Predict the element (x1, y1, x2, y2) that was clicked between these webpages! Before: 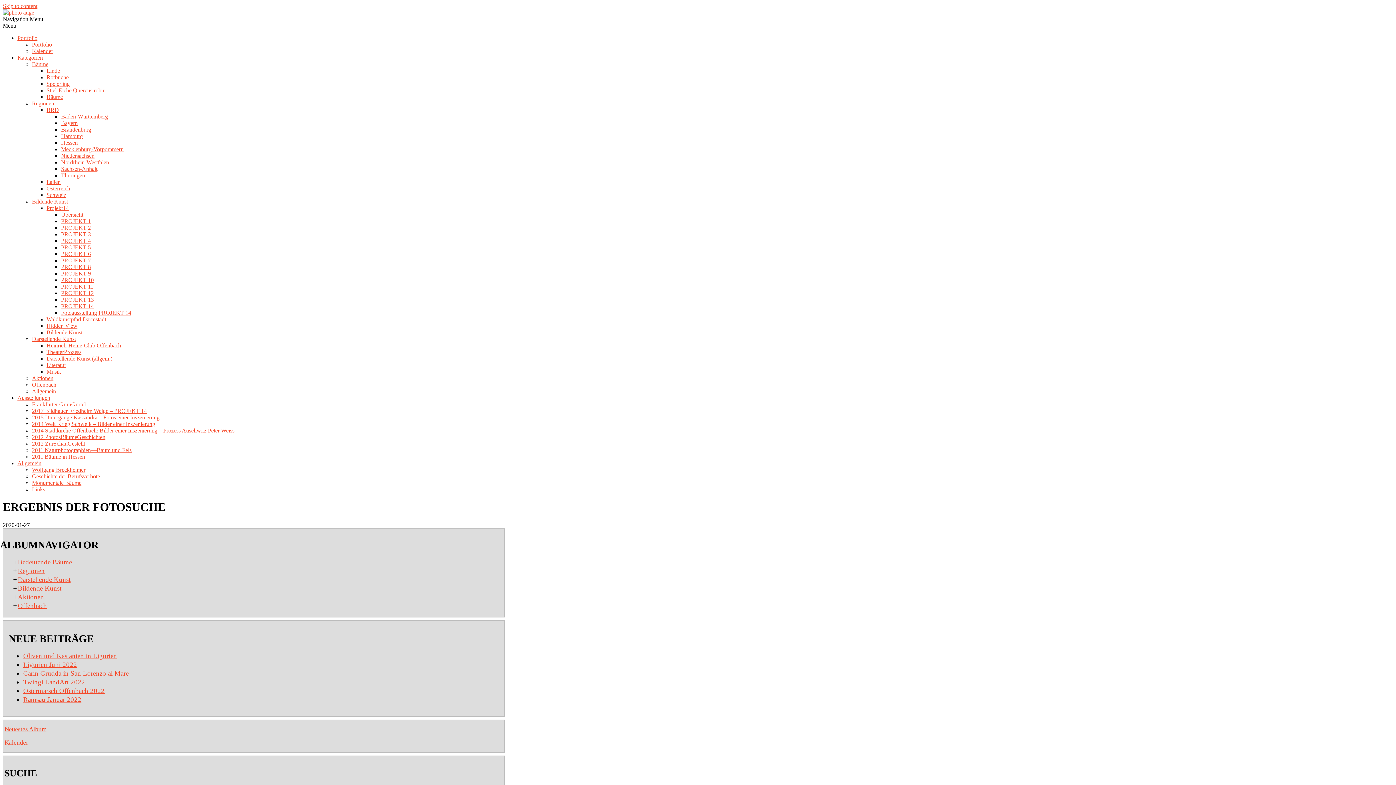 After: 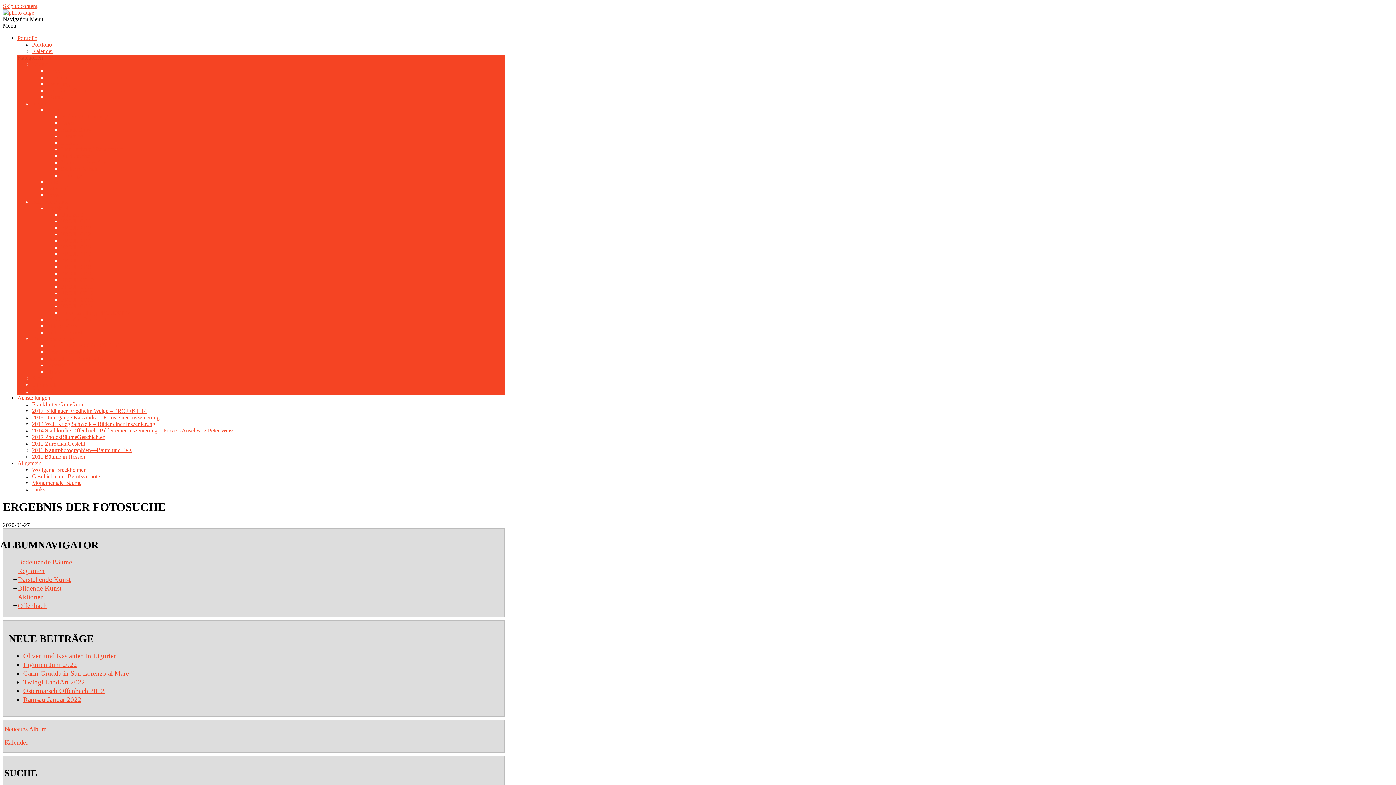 Action: bbox: (17, 54, 42, 60) label: Kategorien